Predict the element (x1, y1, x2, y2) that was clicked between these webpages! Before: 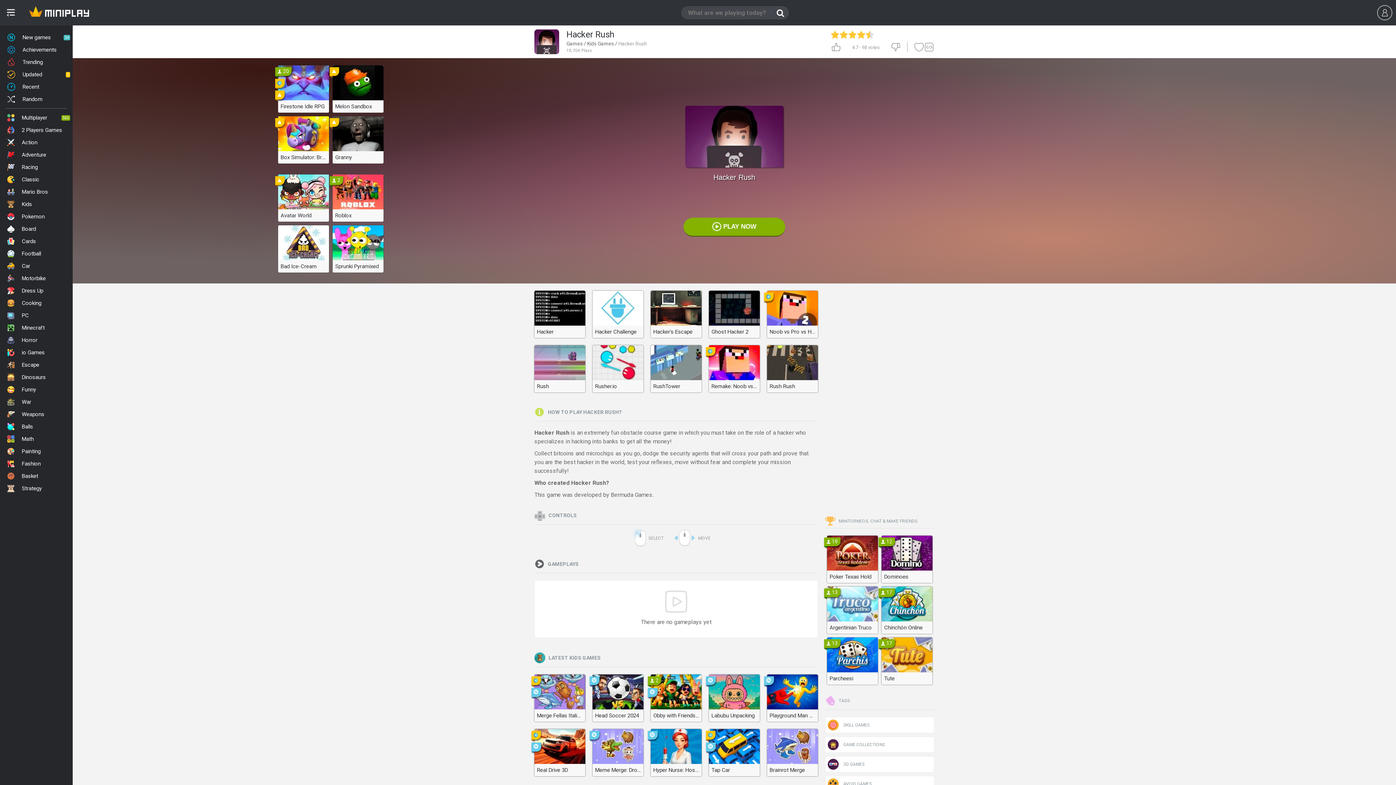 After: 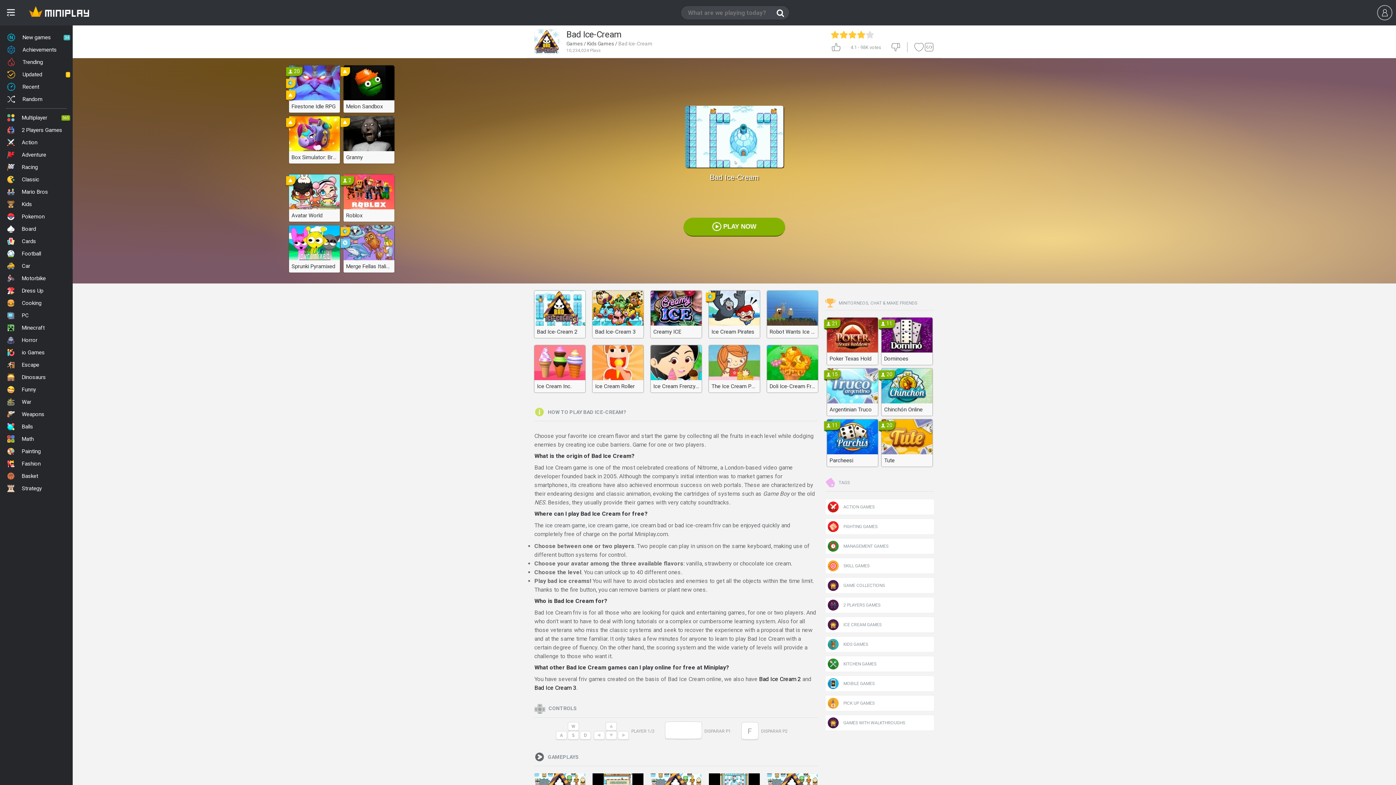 Action: bbox: (278, 225, 329, 272) label: Bad Ice-Cream